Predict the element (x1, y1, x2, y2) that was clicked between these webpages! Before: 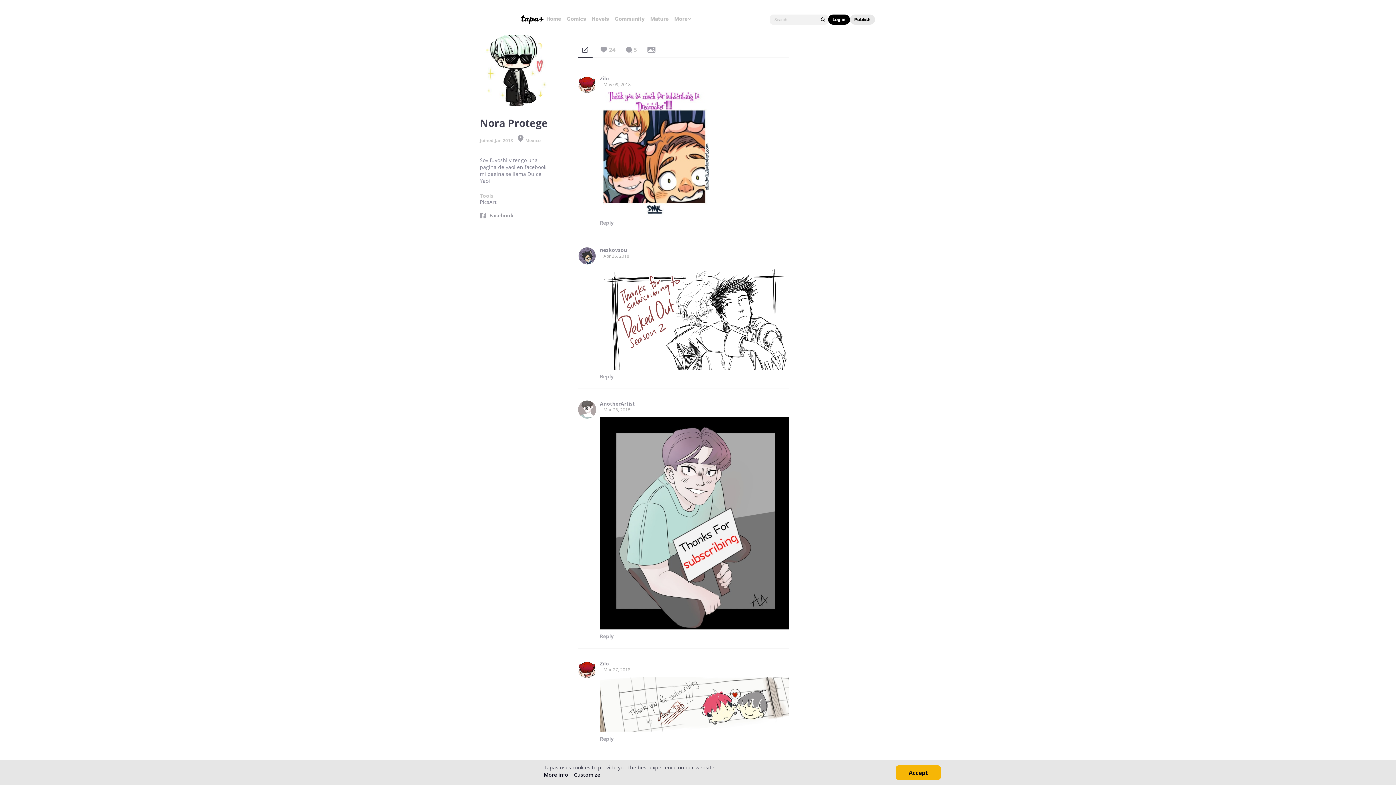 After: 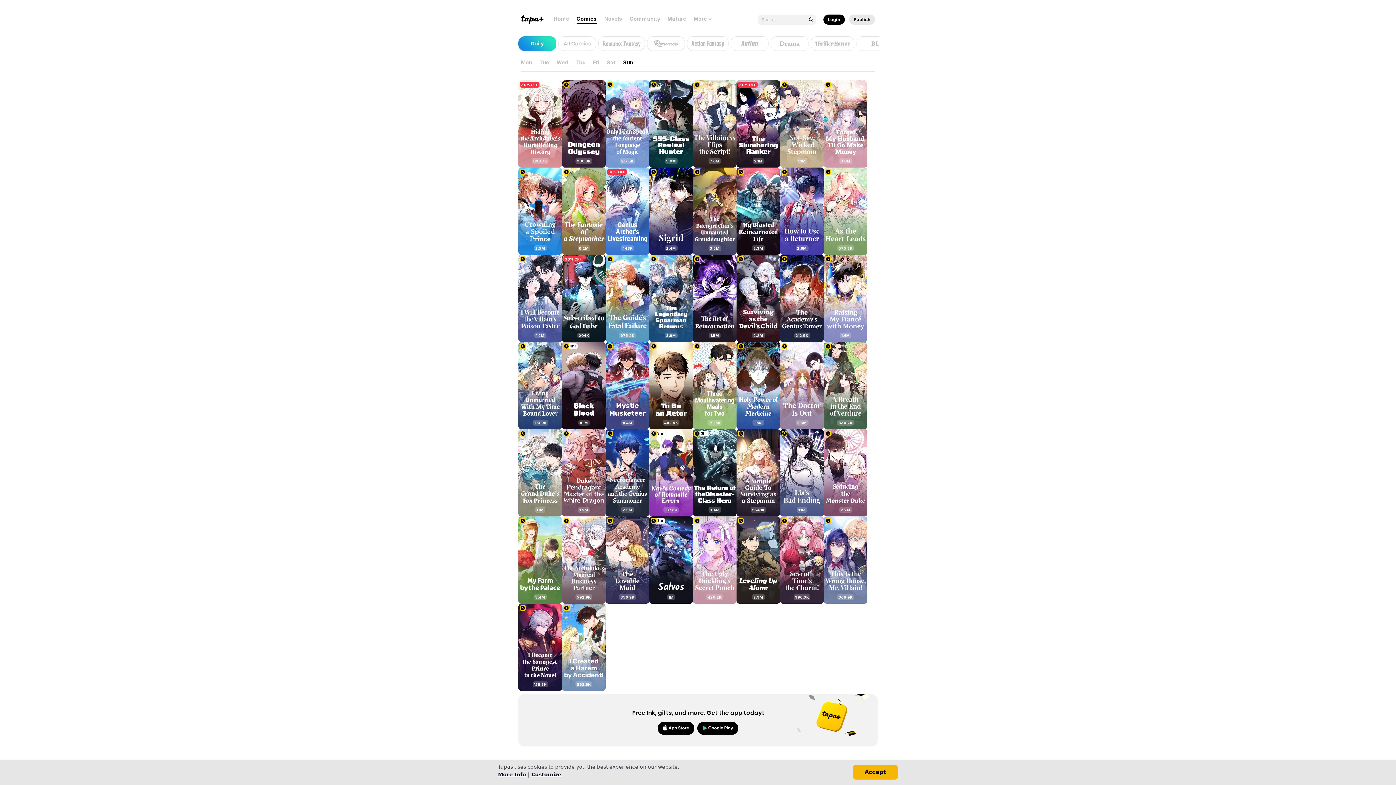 Action: label: Comics bbox: (566, 15, 586, 22)